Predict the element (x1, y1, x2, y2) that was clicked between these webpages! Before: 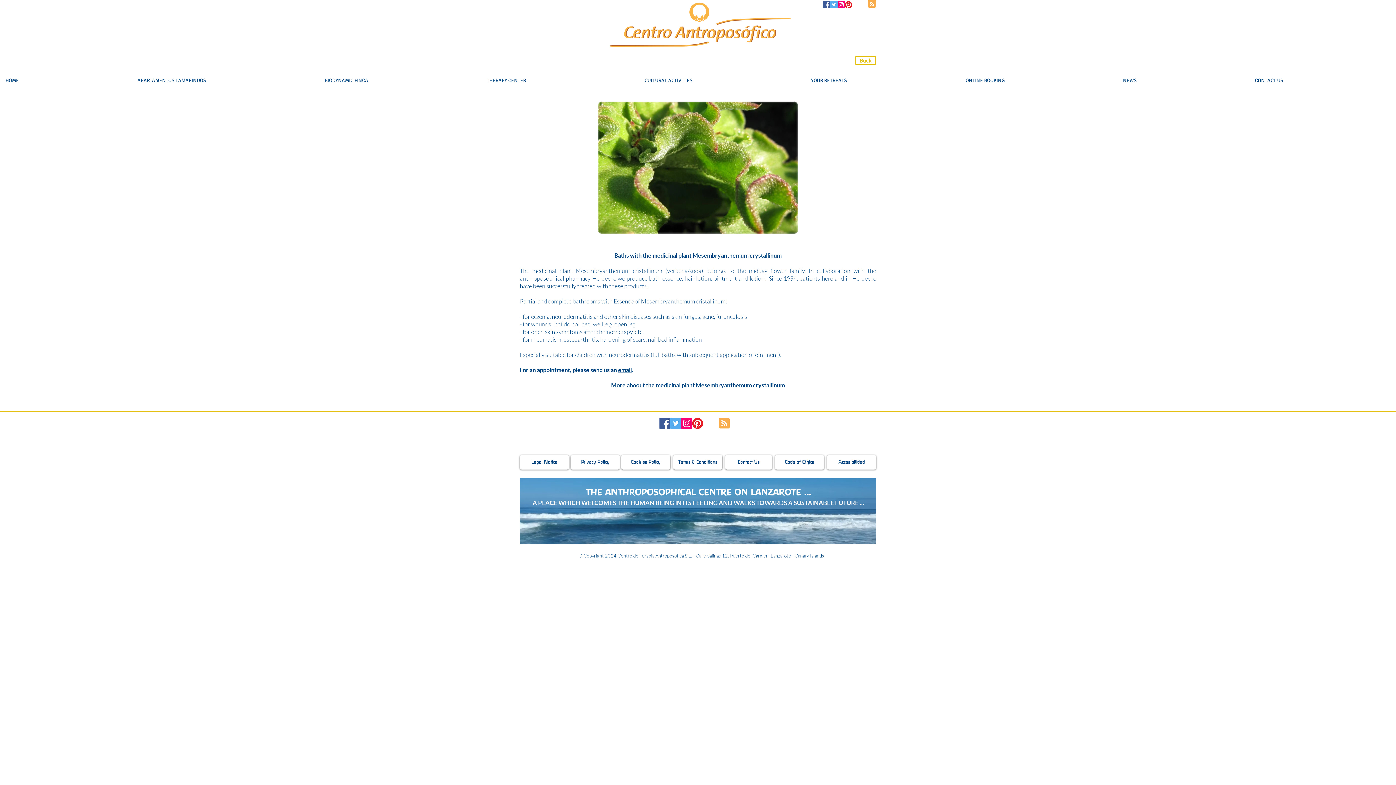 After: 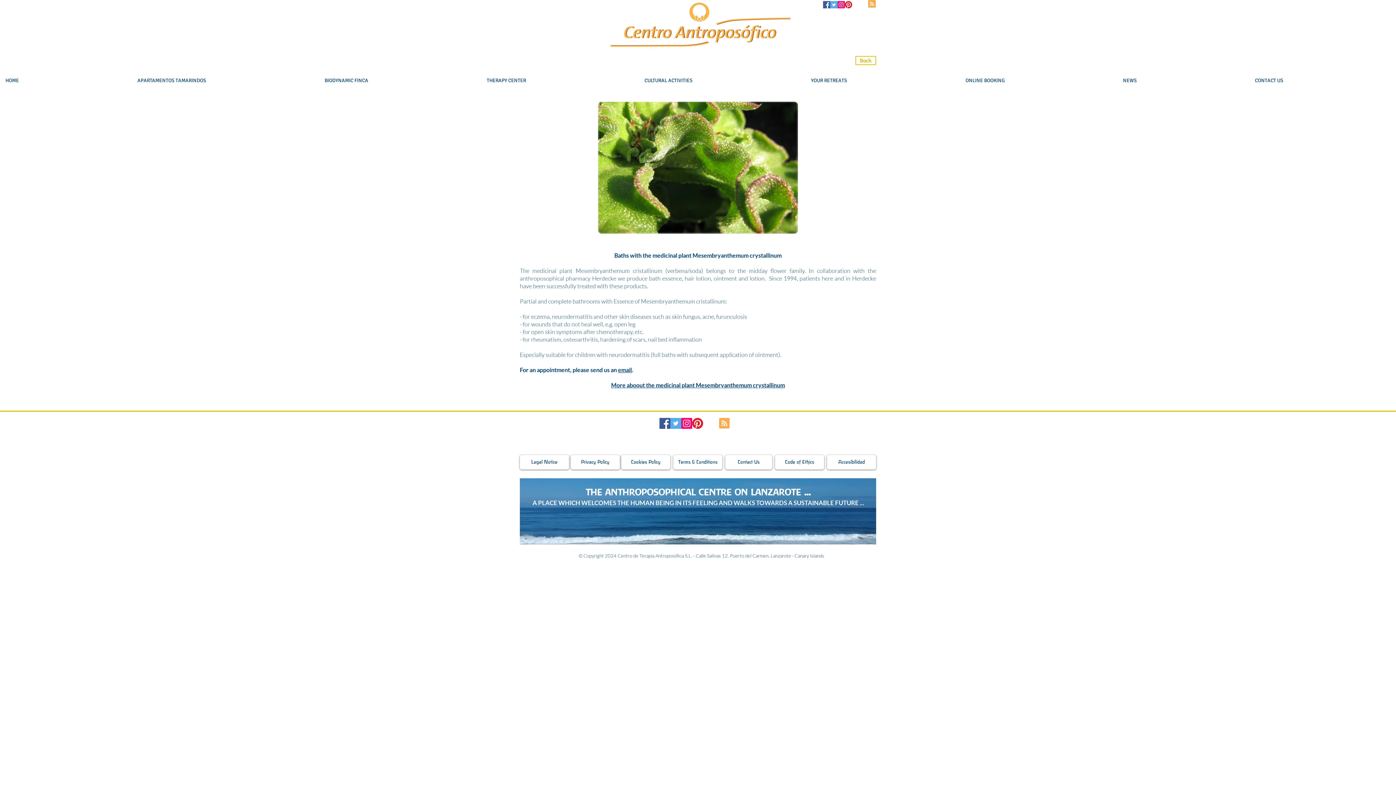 Action: label: Blog RSS feed bbox: (719, 418, 729, 429)